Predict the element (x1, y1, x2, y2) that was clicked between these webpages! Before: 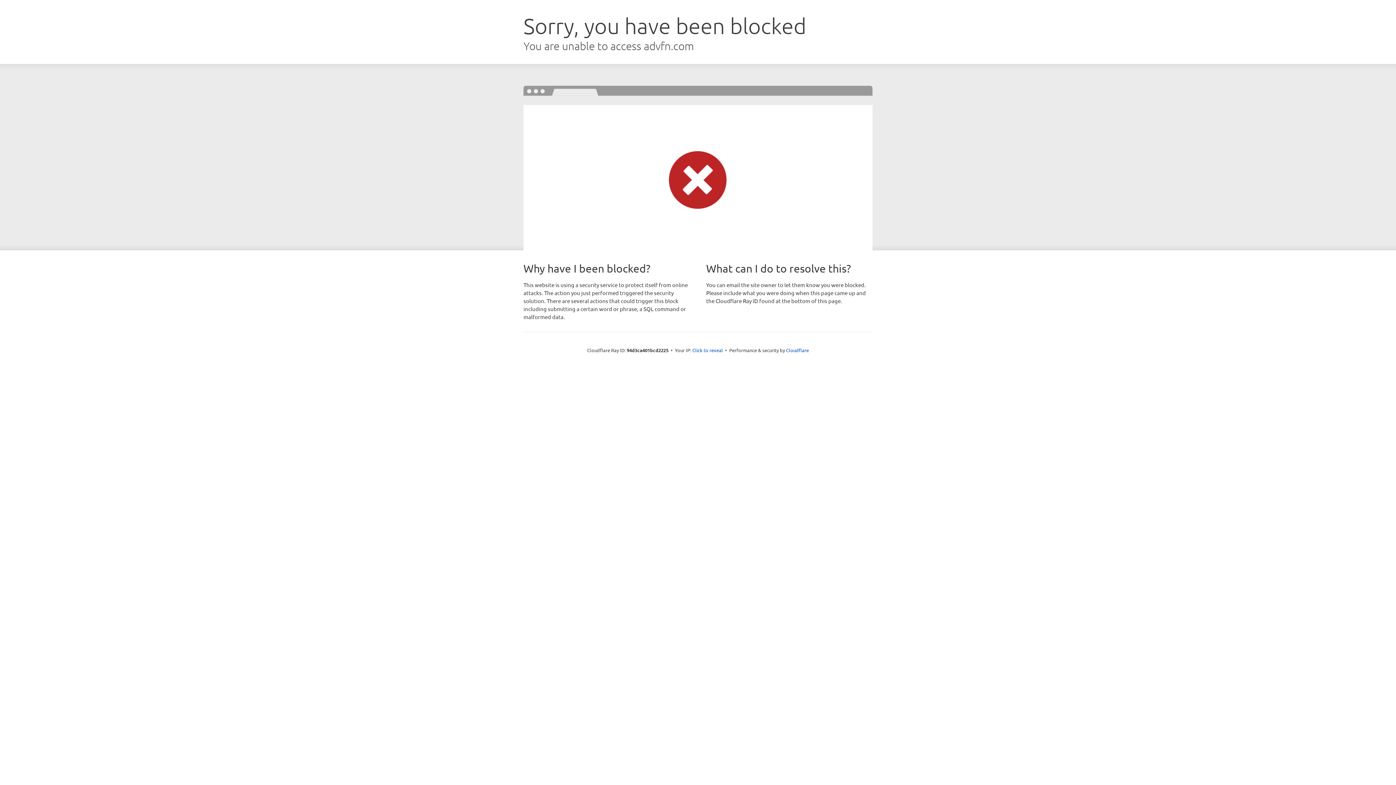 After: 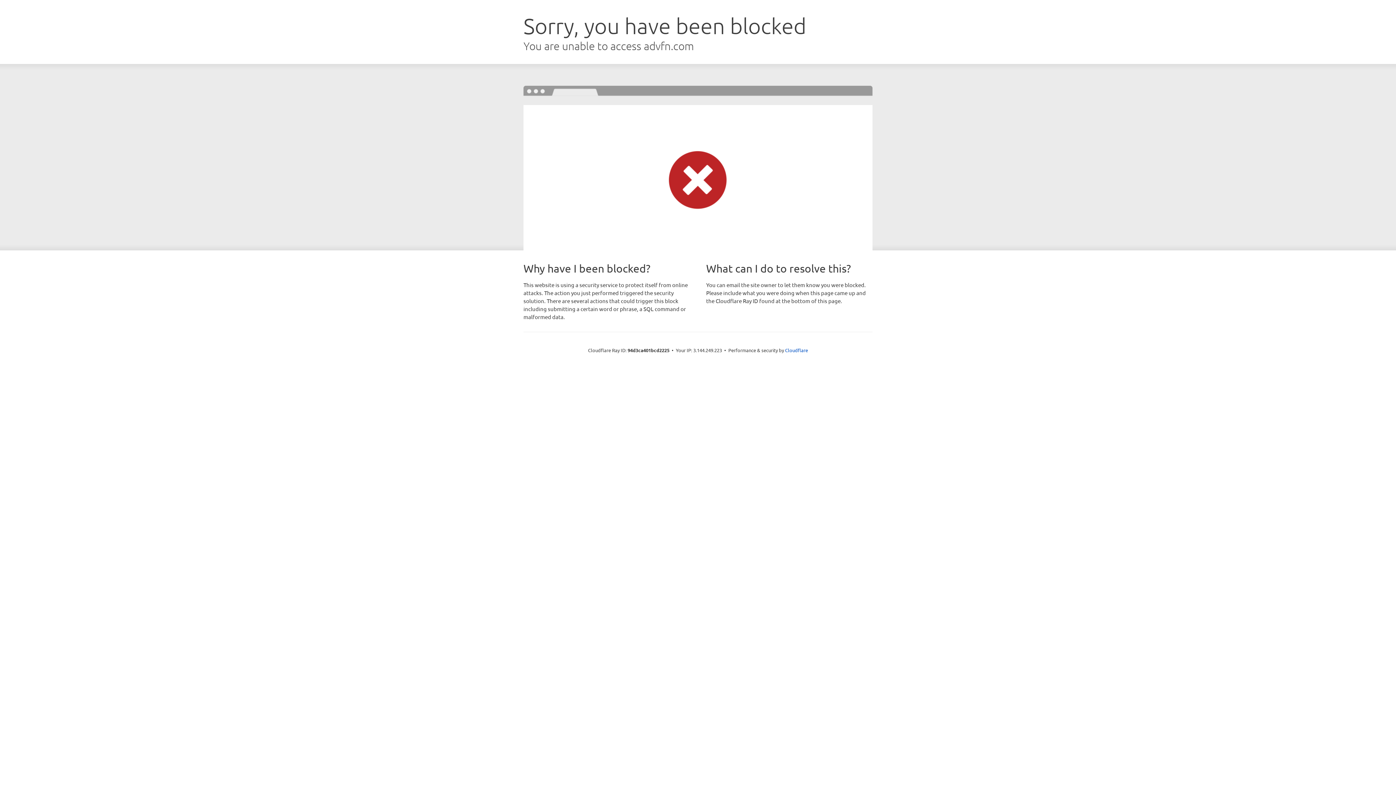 Action: bbox: (692, 346, 723, 353) label: Click to reveal